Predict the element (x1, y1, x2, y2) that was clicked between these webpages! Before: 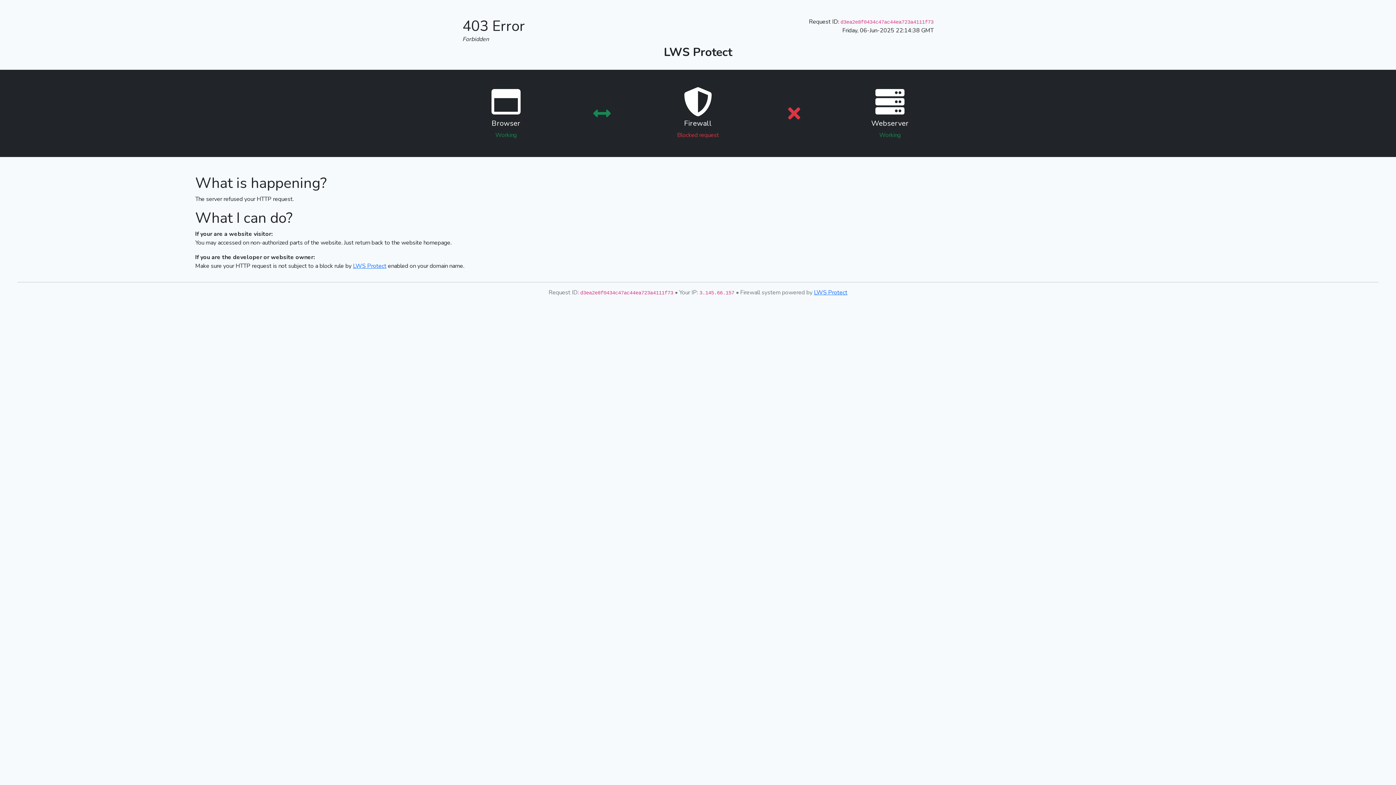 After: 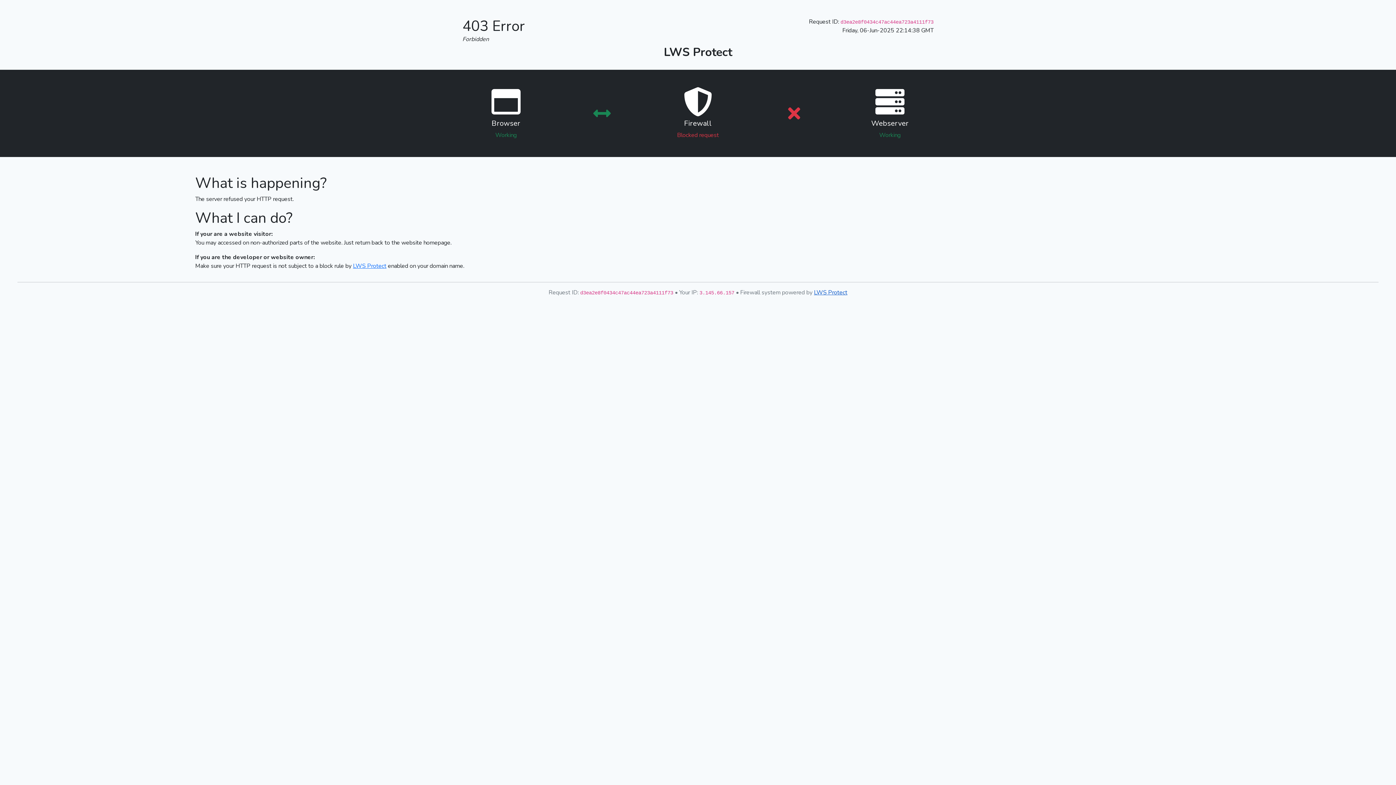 Action: label: LWS Protect bbox: (814, 288, 847, 296)